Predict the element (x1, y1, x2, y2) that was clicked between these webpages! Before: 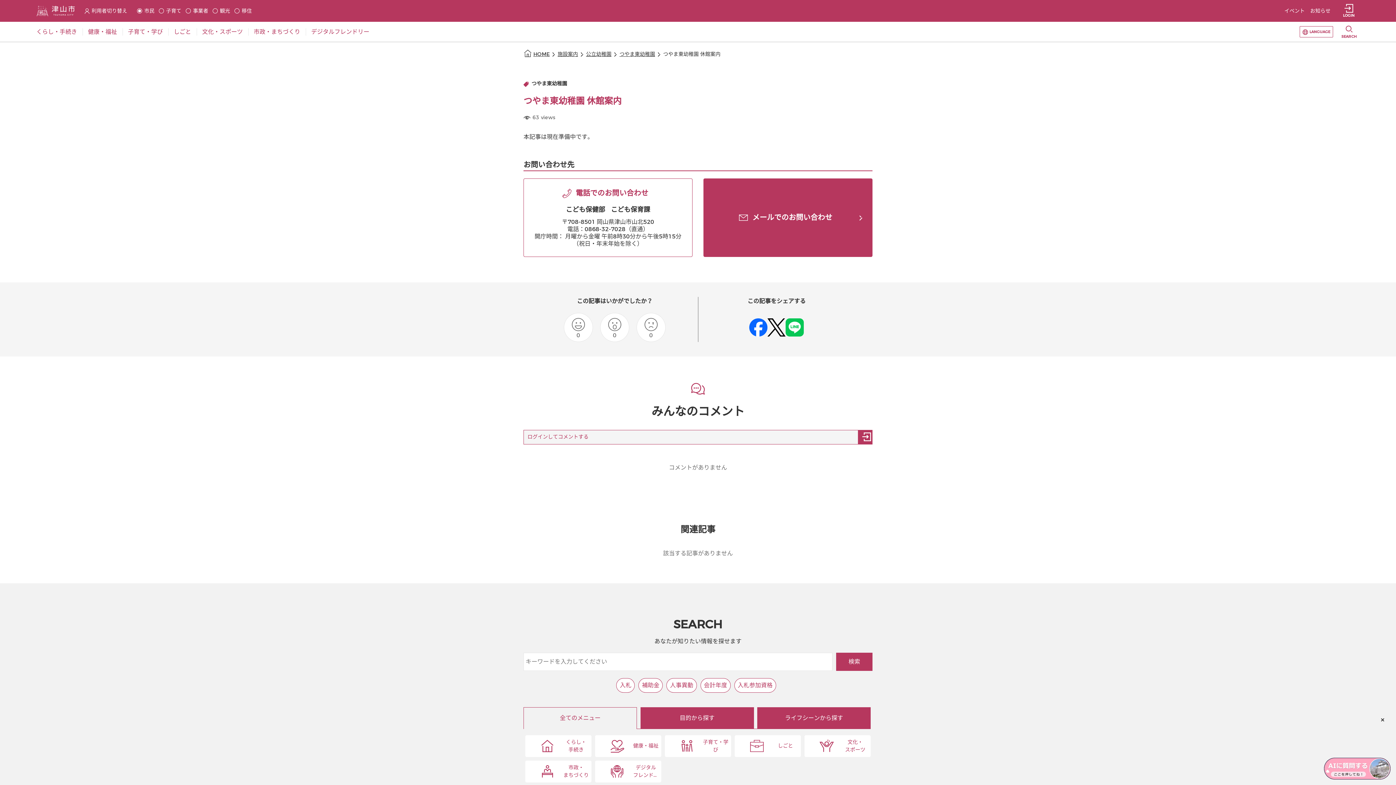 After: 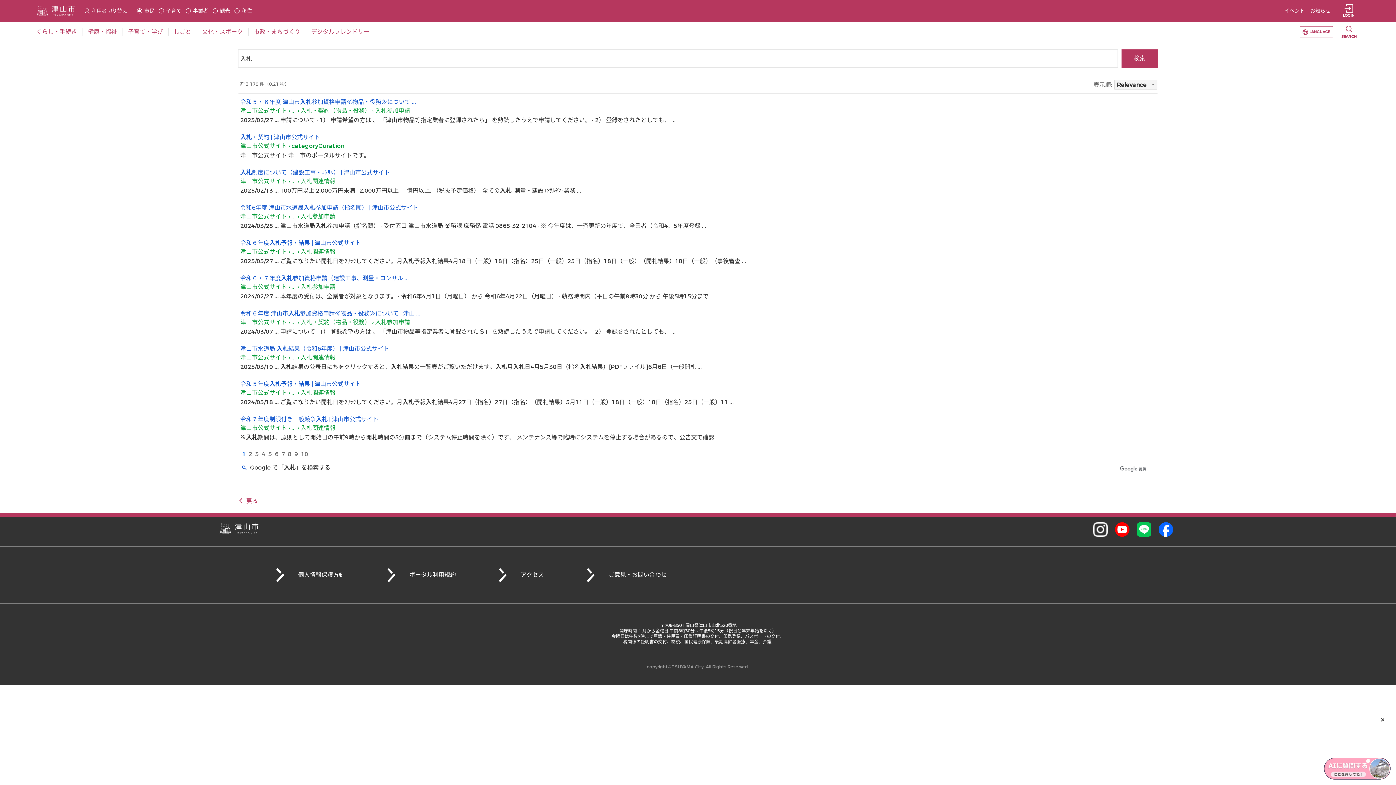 Action: label: 入札 bbox: (616, 562, 635, 577)